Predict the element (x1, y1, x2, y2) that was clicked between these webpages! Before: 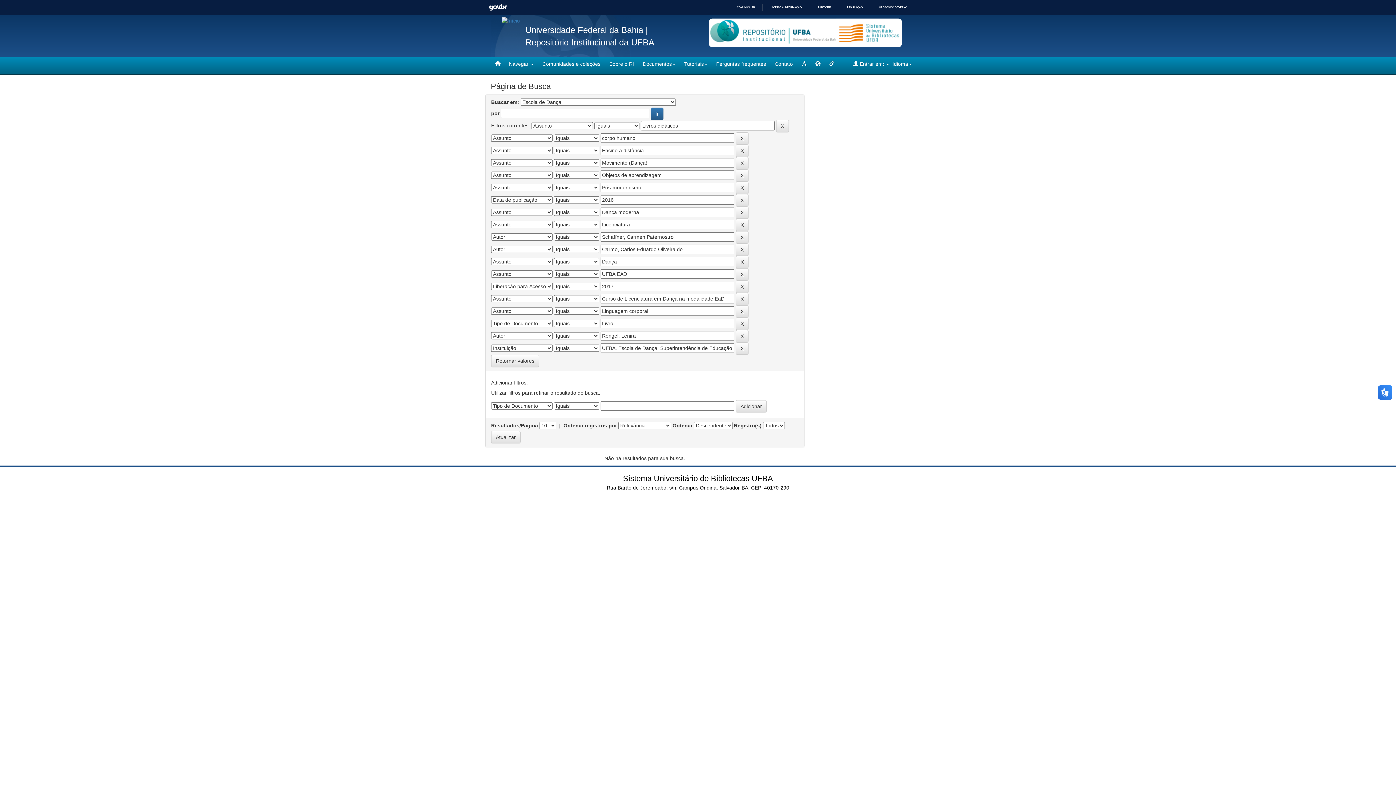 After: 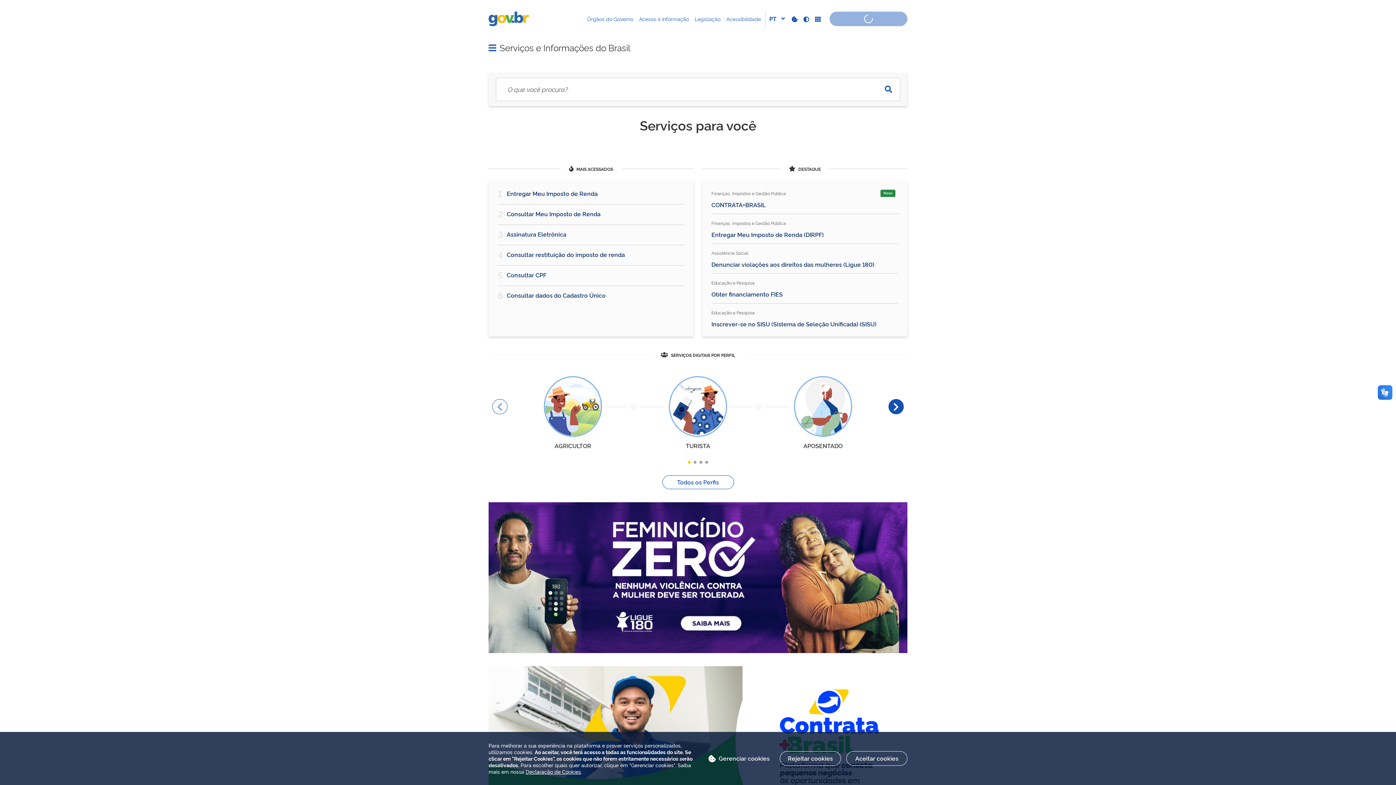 Action: bbox: (489, 3, 507, 10) label: GOVBR